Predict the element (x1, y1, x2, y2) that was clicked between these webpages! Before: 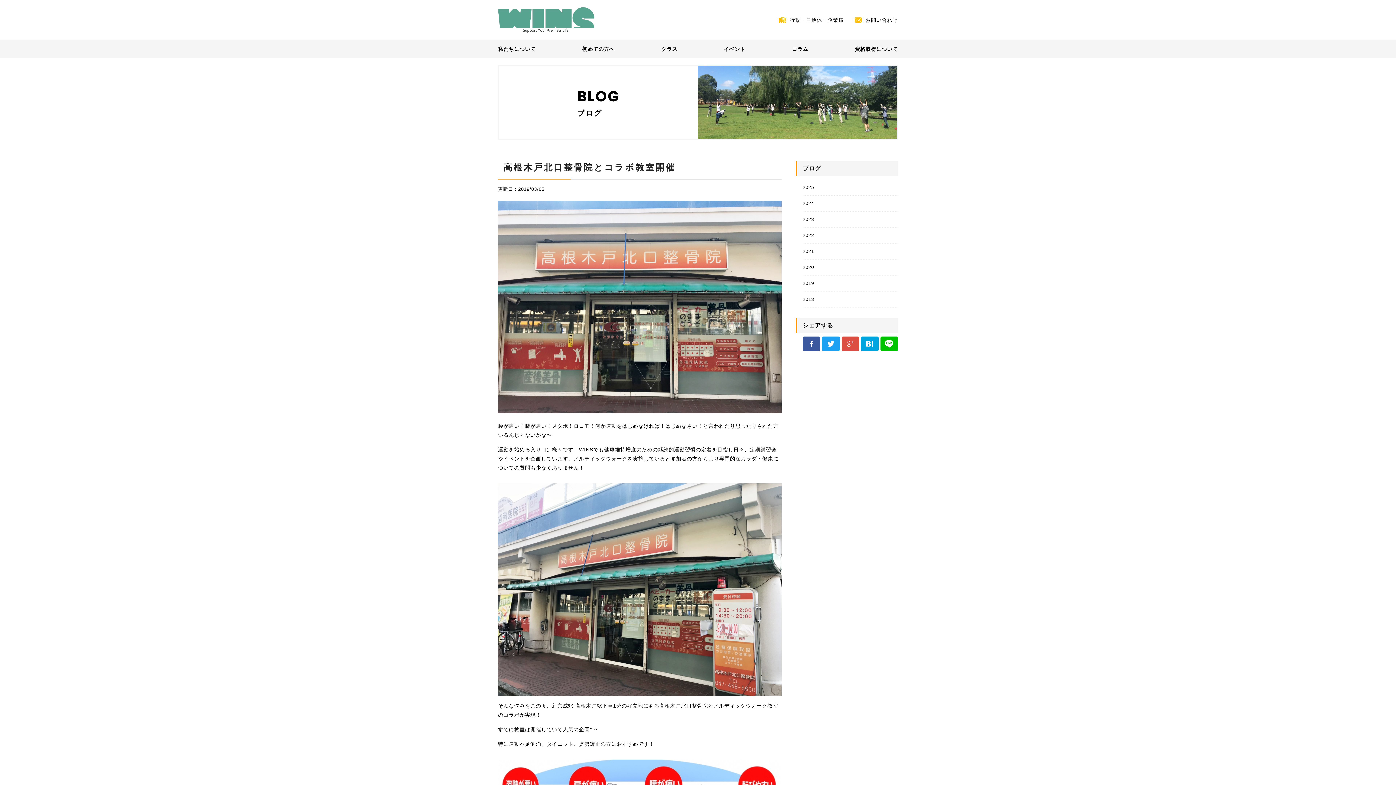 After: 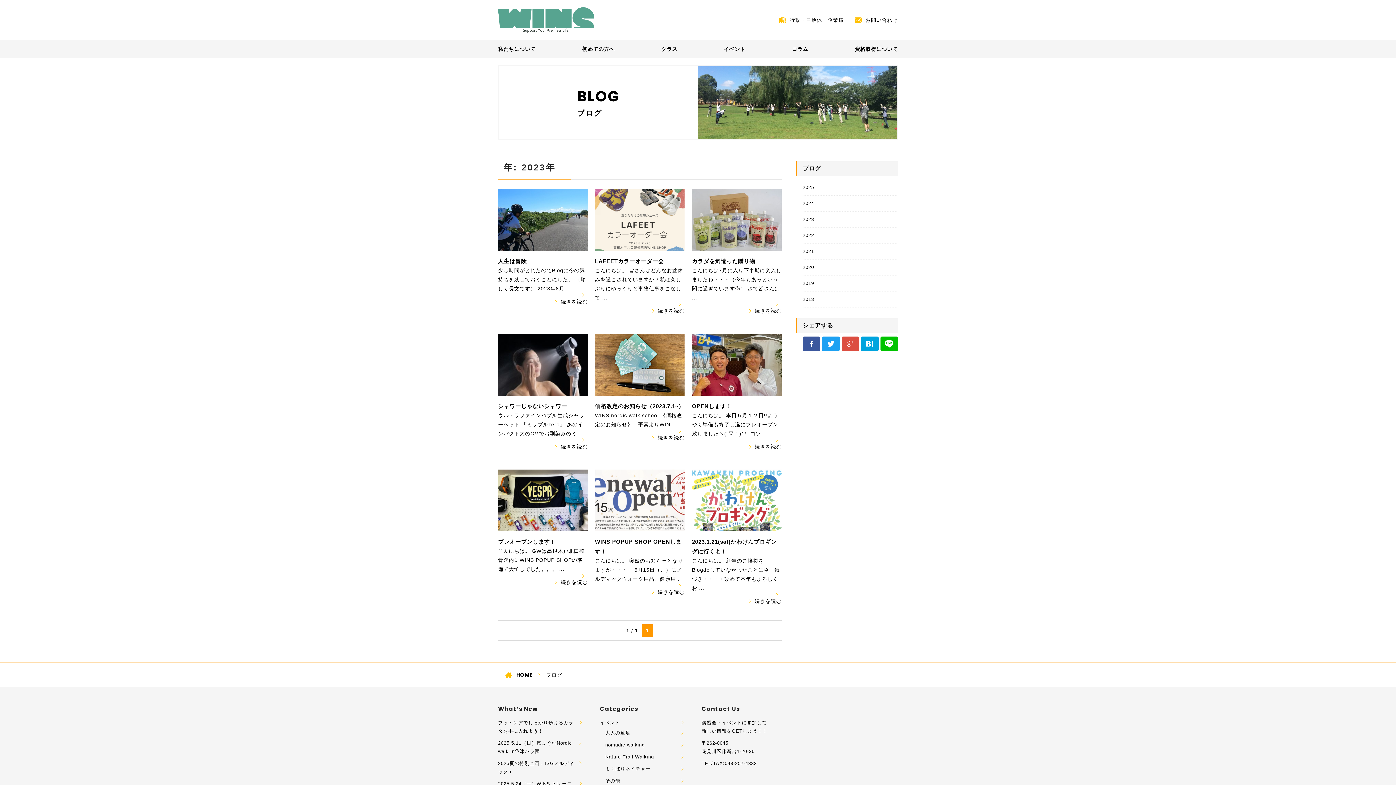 Action: bbox: (802, 216, 814, 222) label: 2023